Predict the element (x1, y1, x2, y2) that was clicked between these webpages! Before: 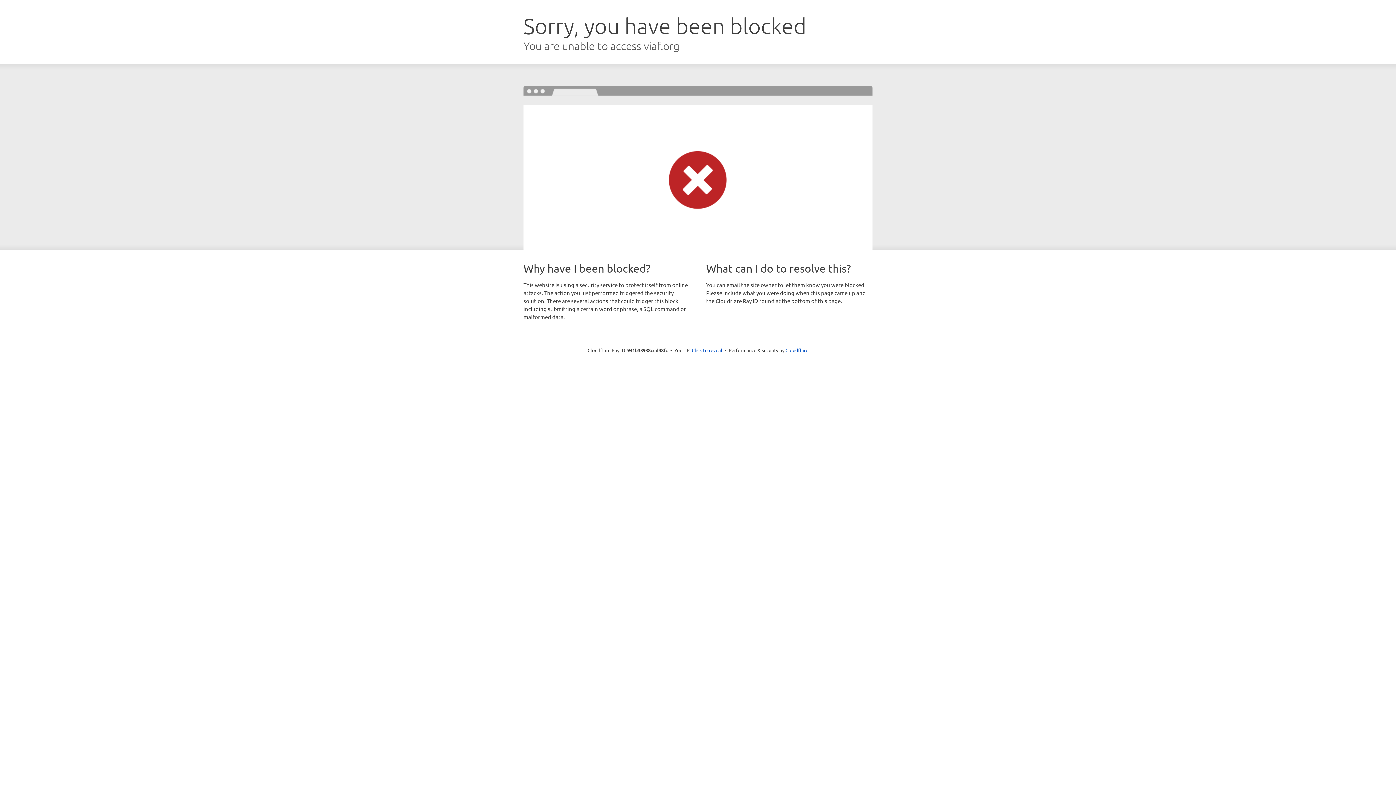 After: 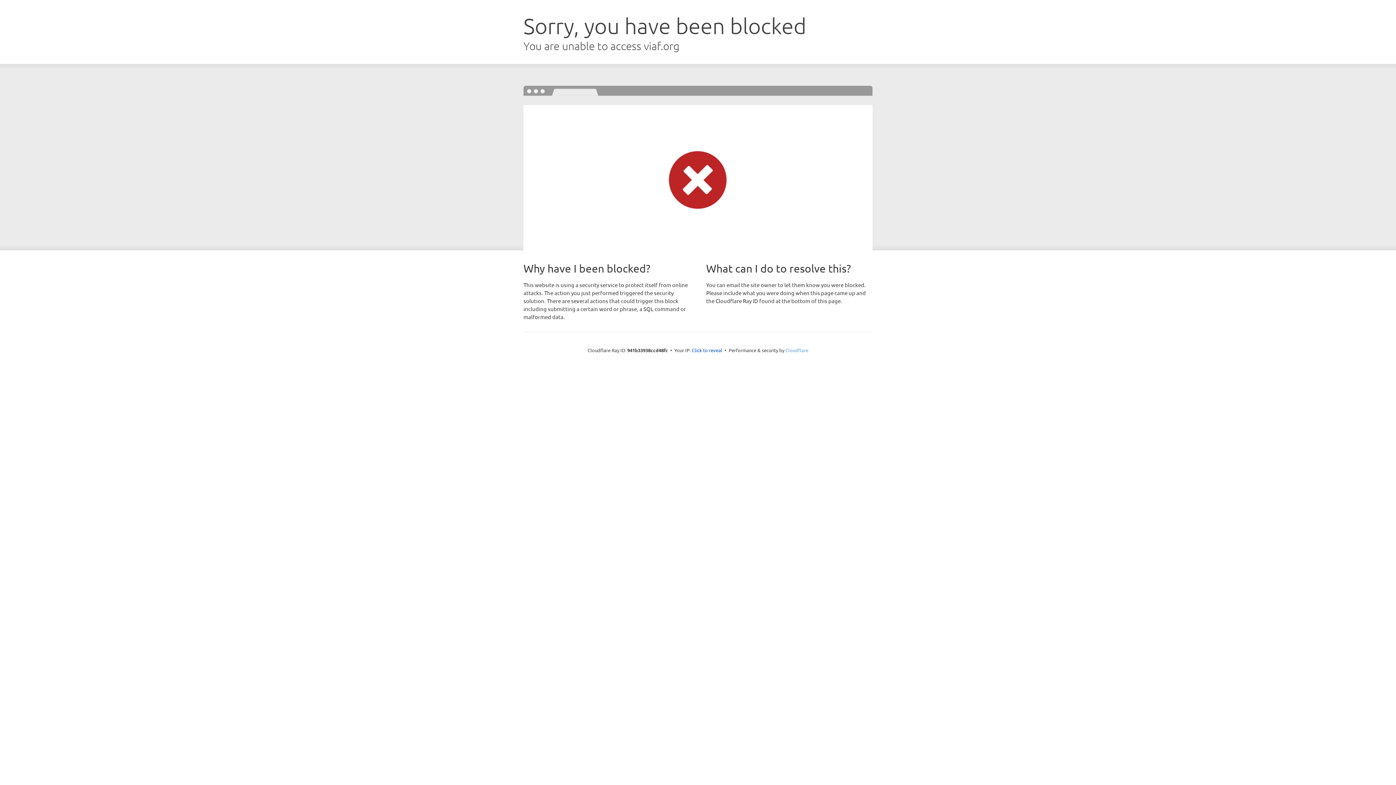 Action: bbox: (785, 347, 808, 353) label: Cloudflare